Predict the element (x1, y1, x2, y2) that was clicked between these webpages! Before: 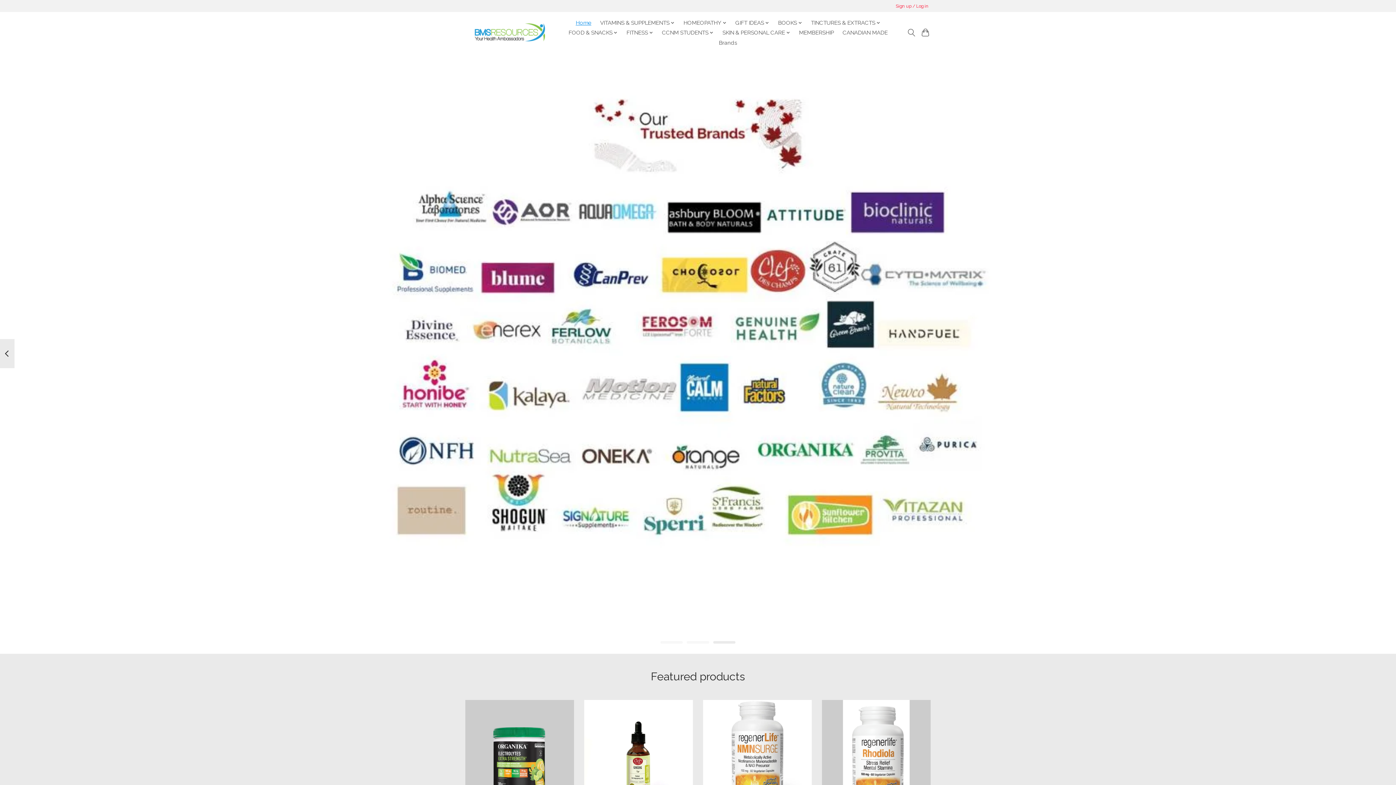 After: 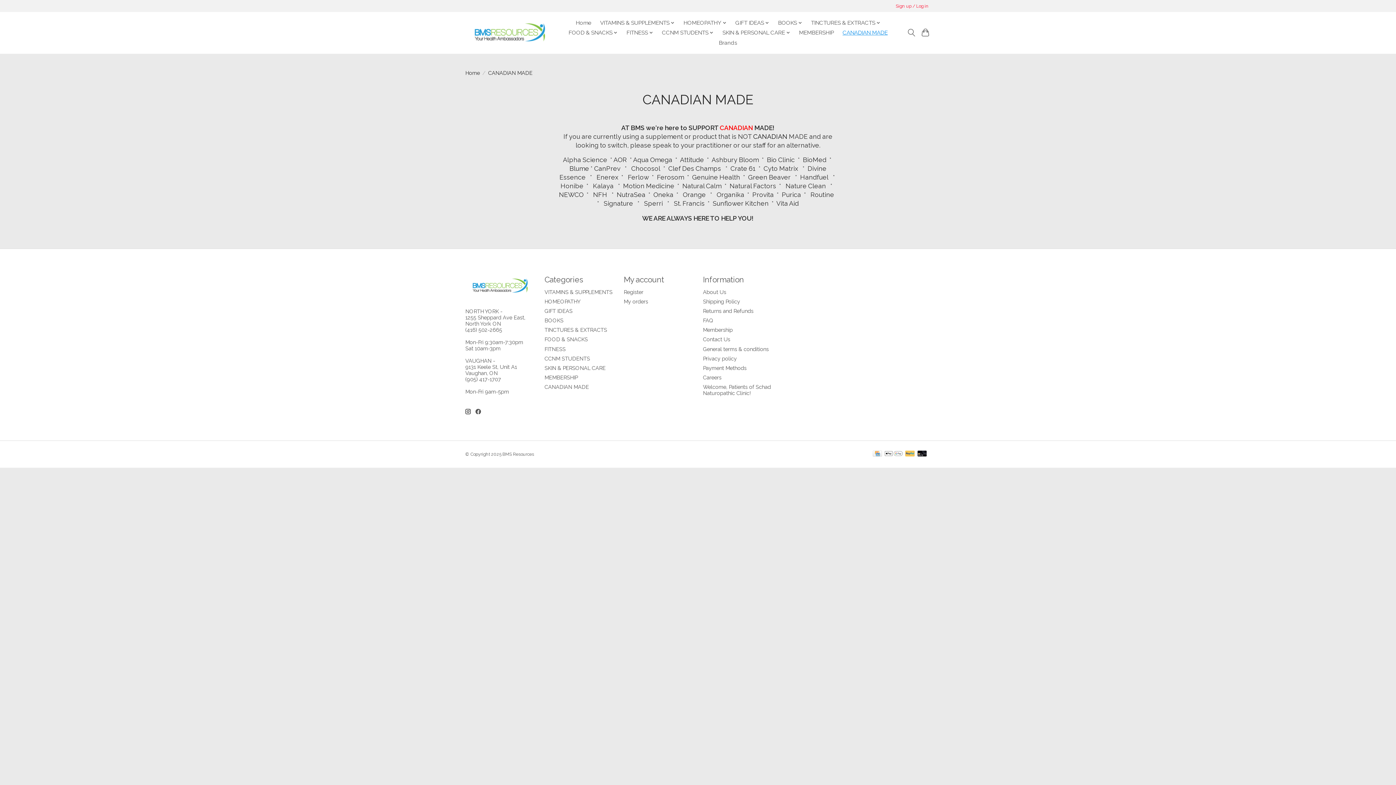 Action: bbox: (840, 27, 890, 37) label: CANADIAN MADE